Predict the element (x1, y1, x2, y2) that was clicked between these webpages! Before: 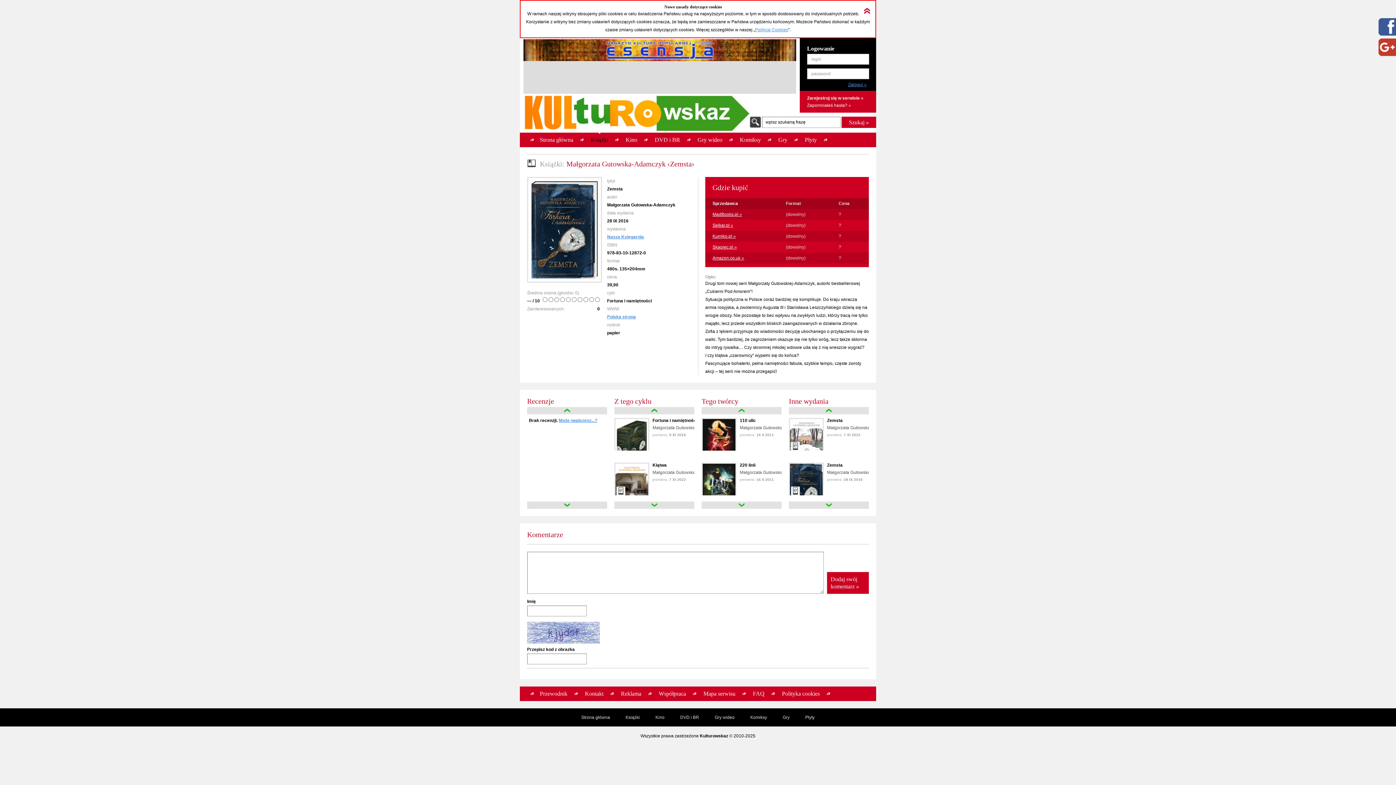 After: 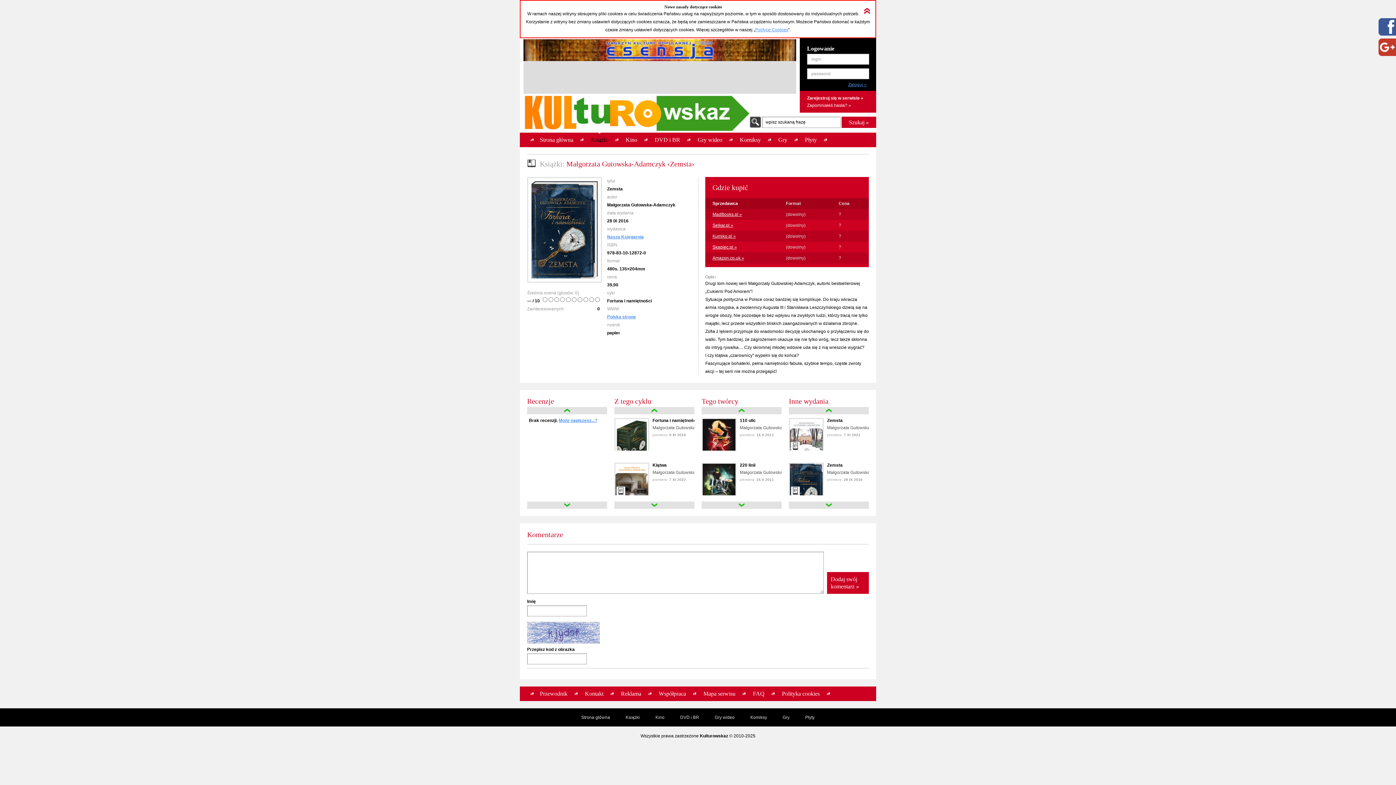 Action: bbox: (712, 212, 742, 217) label: MadBooks.pl »